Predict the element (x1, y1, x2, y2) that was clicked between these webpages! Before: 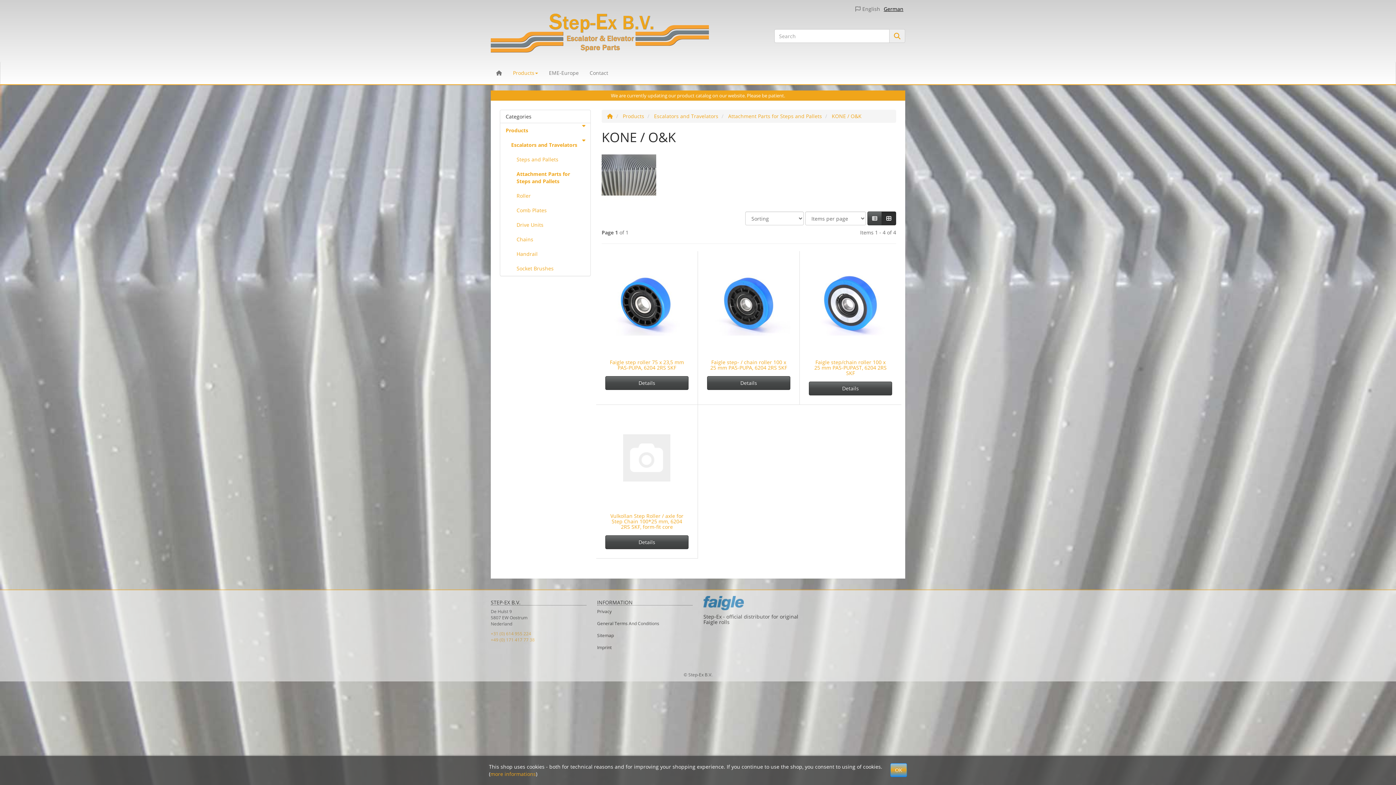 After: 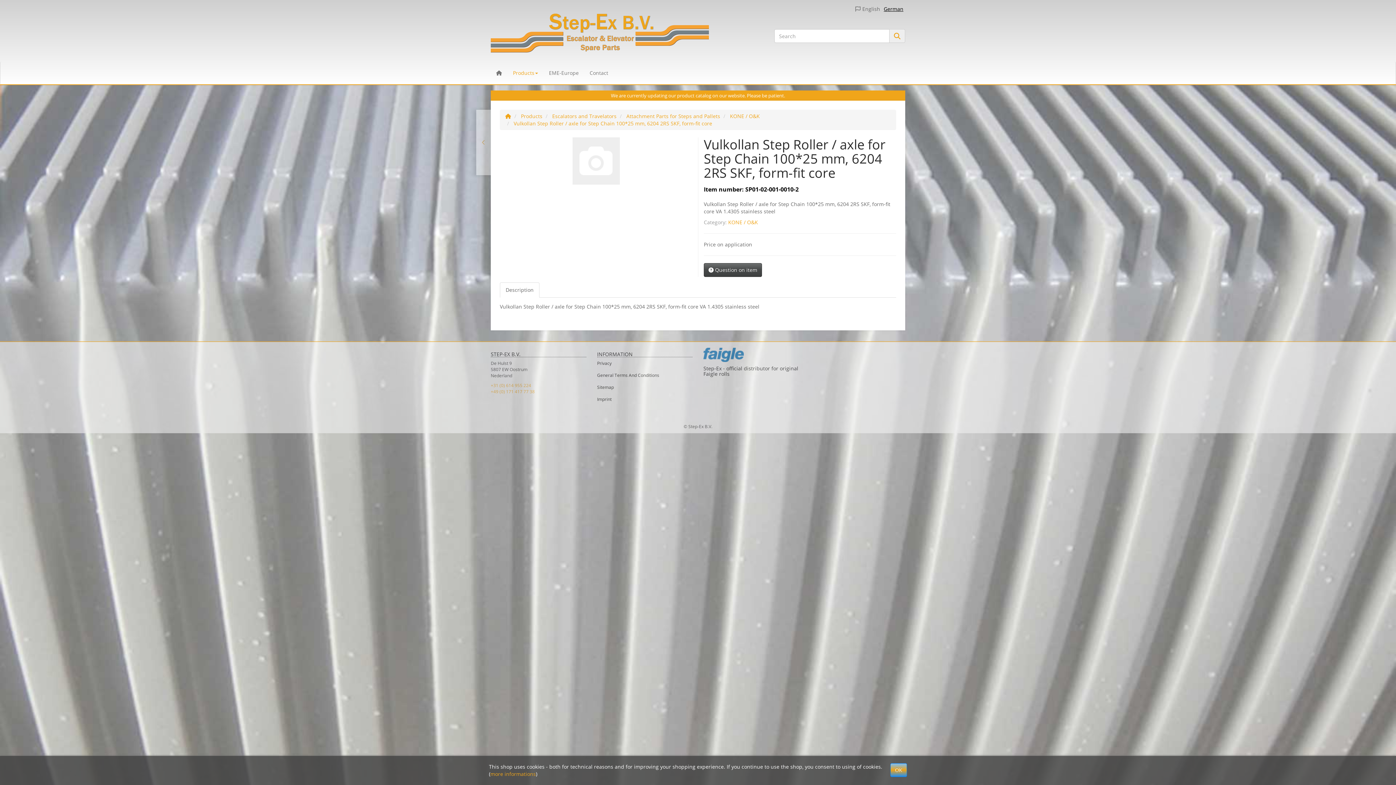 Action: label: Details bbox: (605, 535, 688, 549)